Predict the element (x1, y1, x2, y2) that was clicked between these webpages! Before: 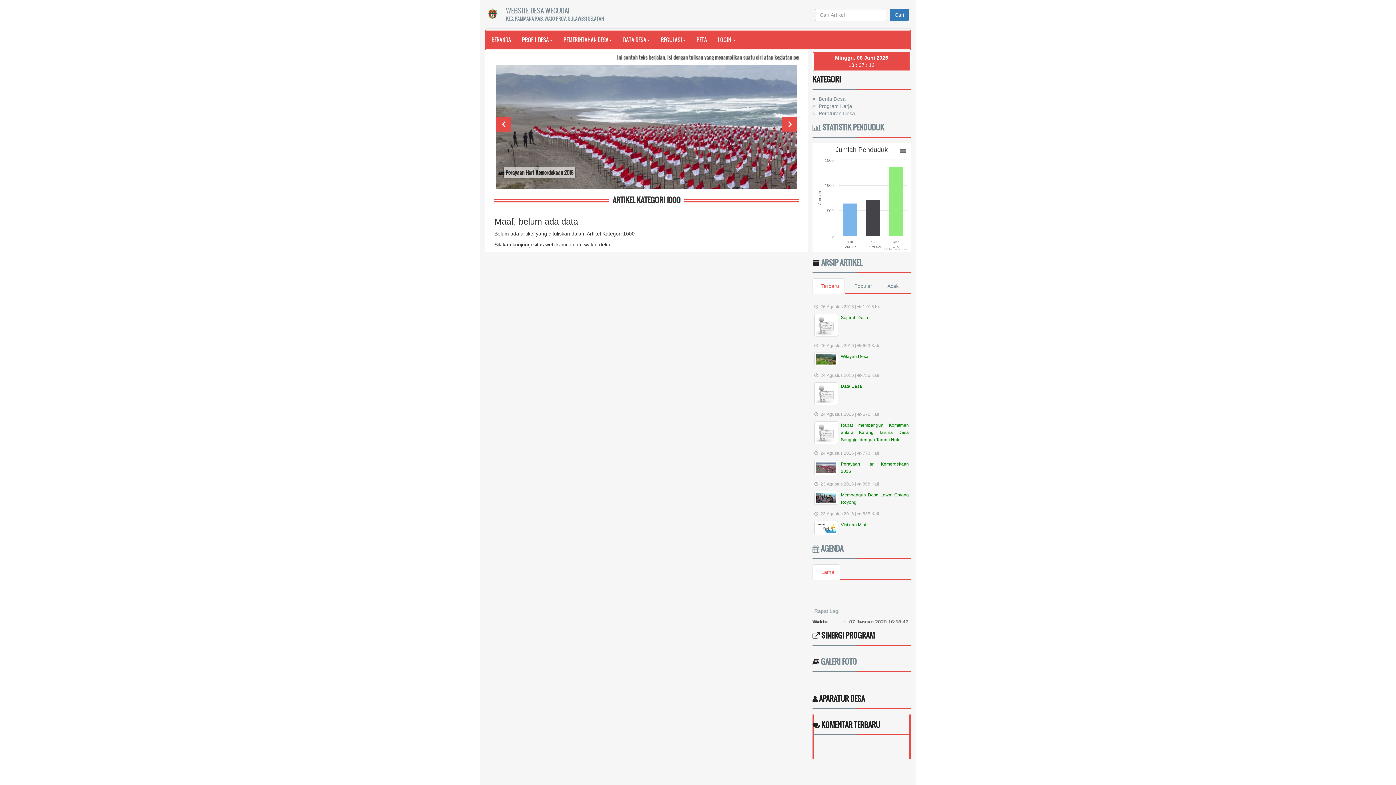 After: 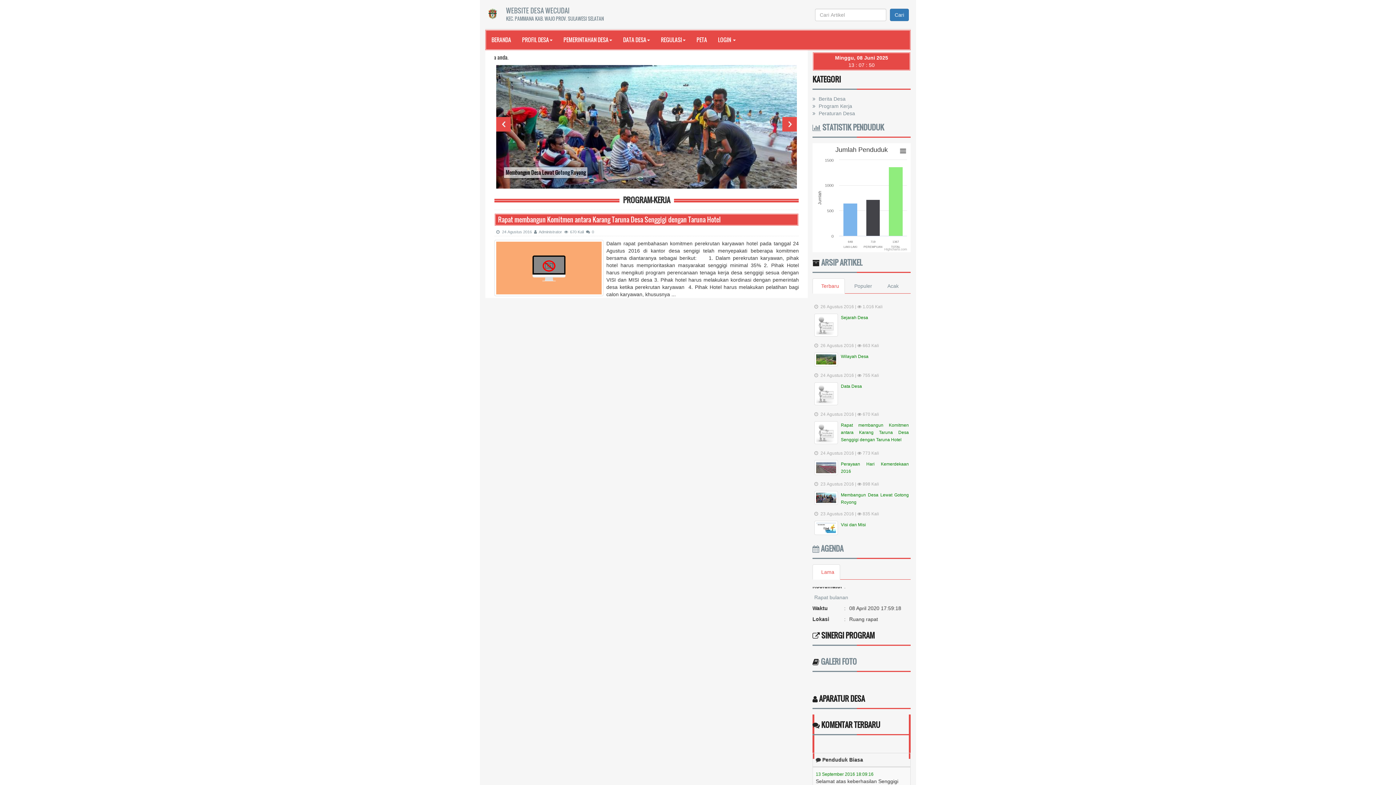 Action: label:  Program Kerja bbox: (812, 103, 852, 109)